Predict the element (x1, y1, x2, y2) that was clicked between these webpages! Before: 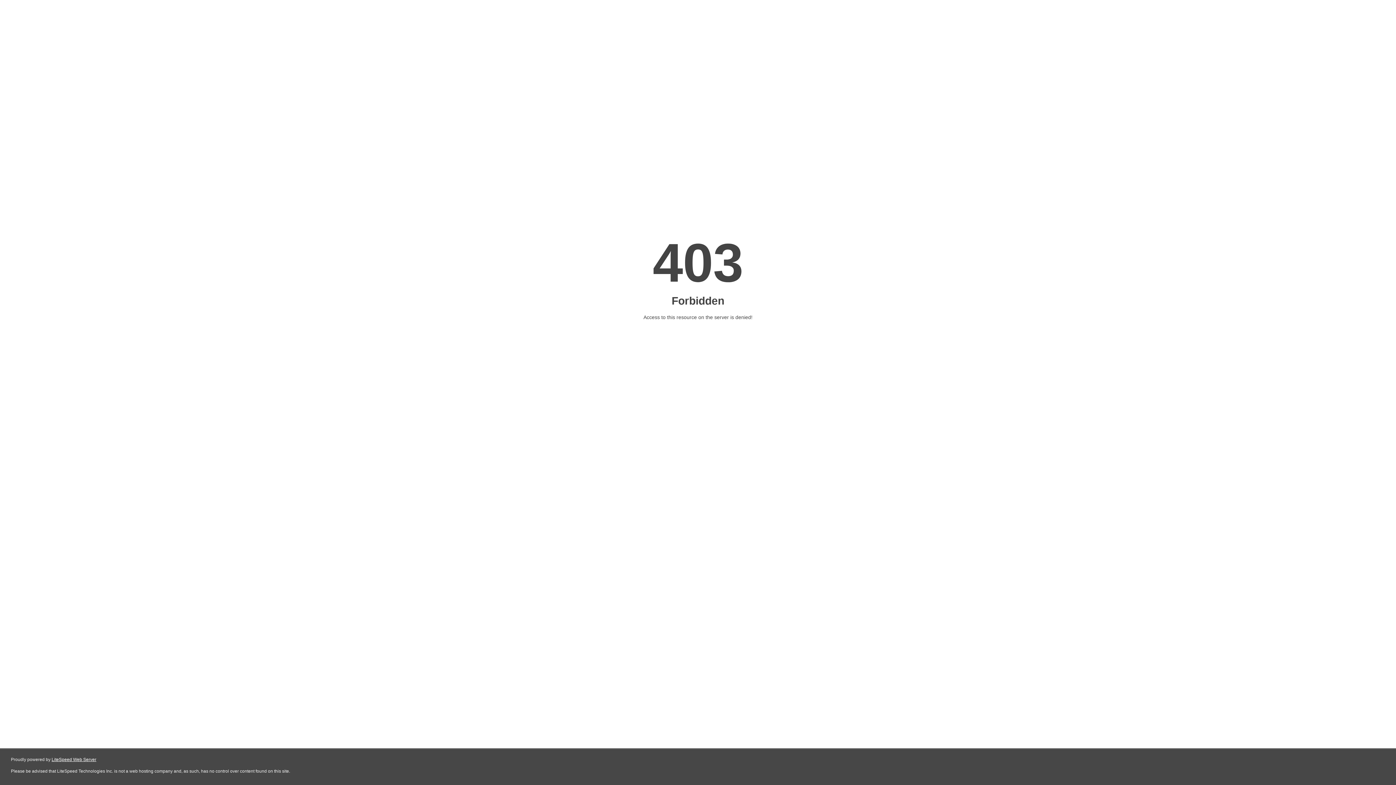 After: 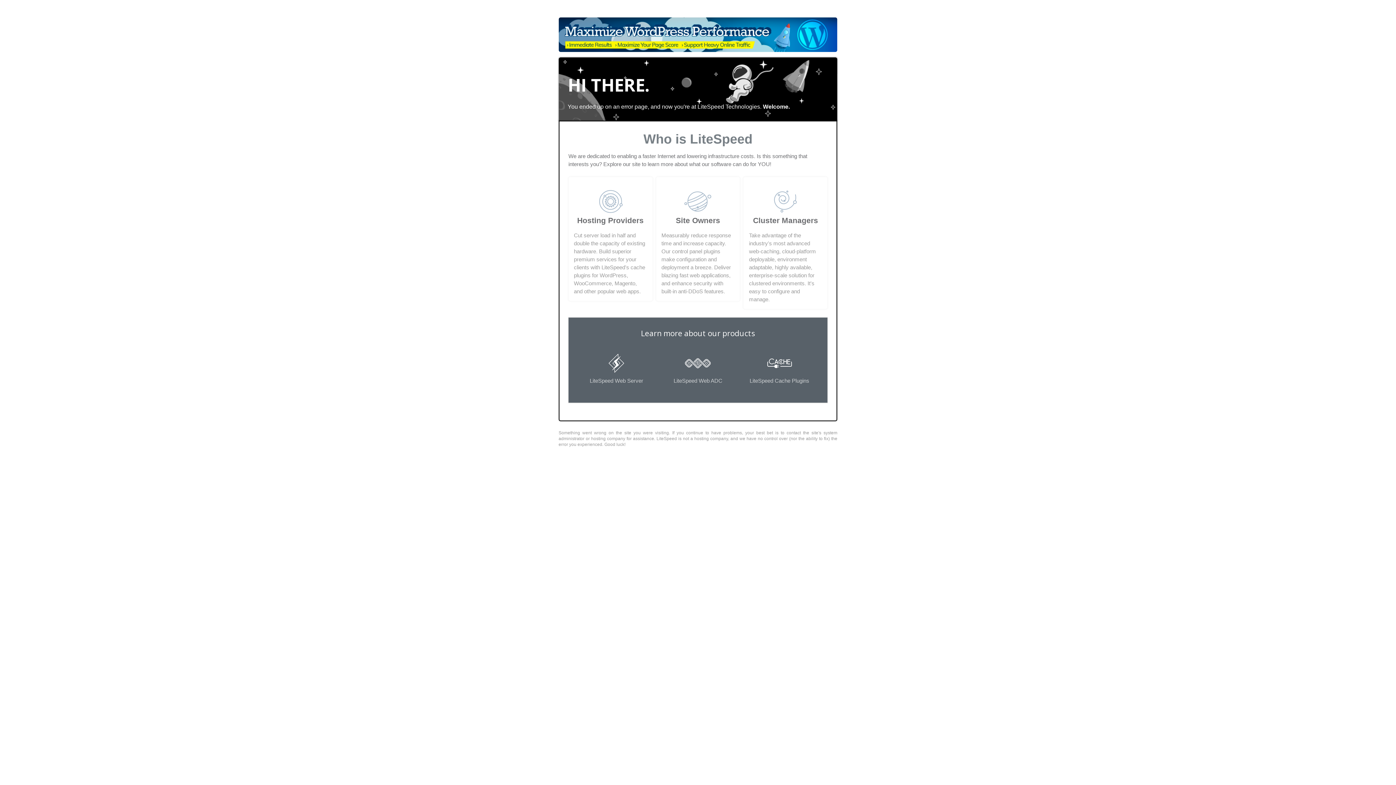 Action: bbox: (51, 757, 96, 762) label: LiteSpeed Web Server